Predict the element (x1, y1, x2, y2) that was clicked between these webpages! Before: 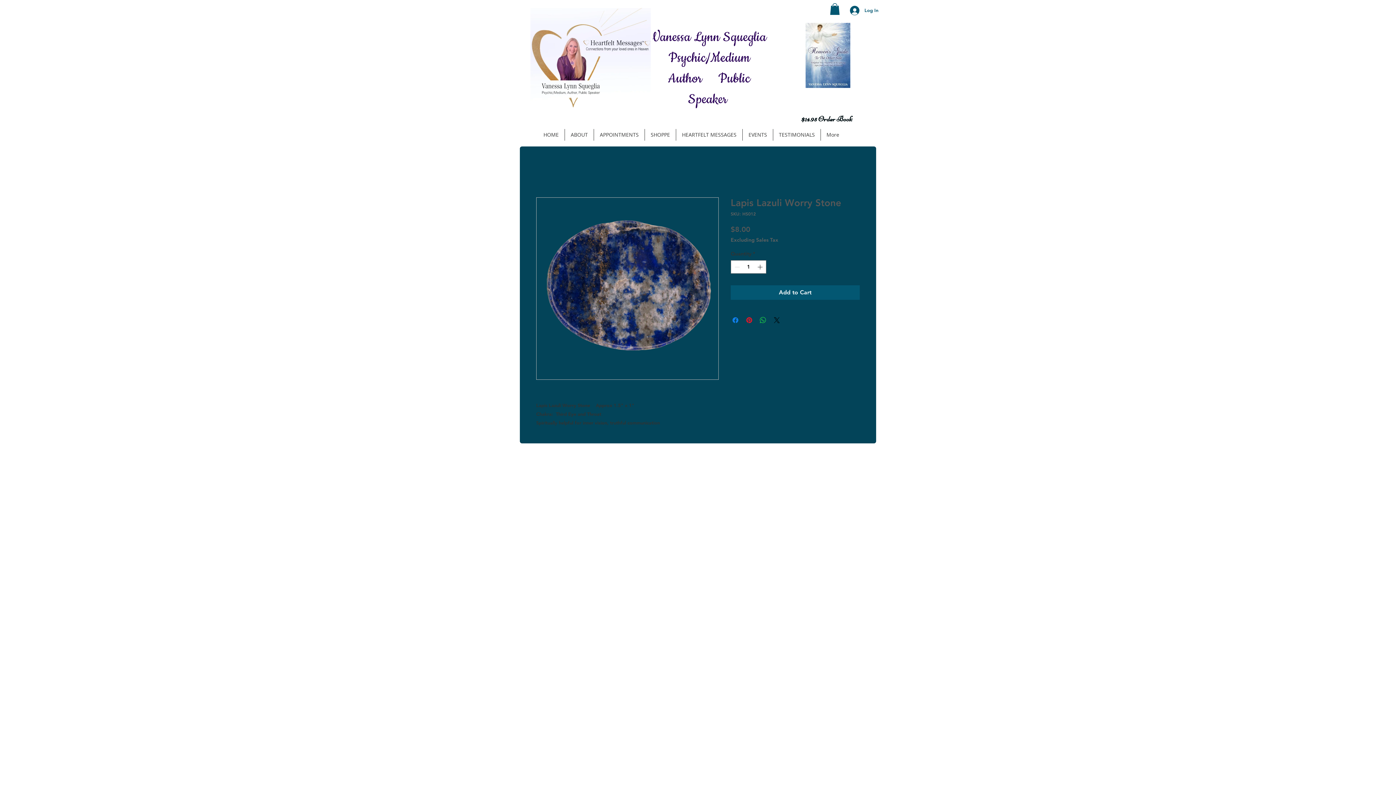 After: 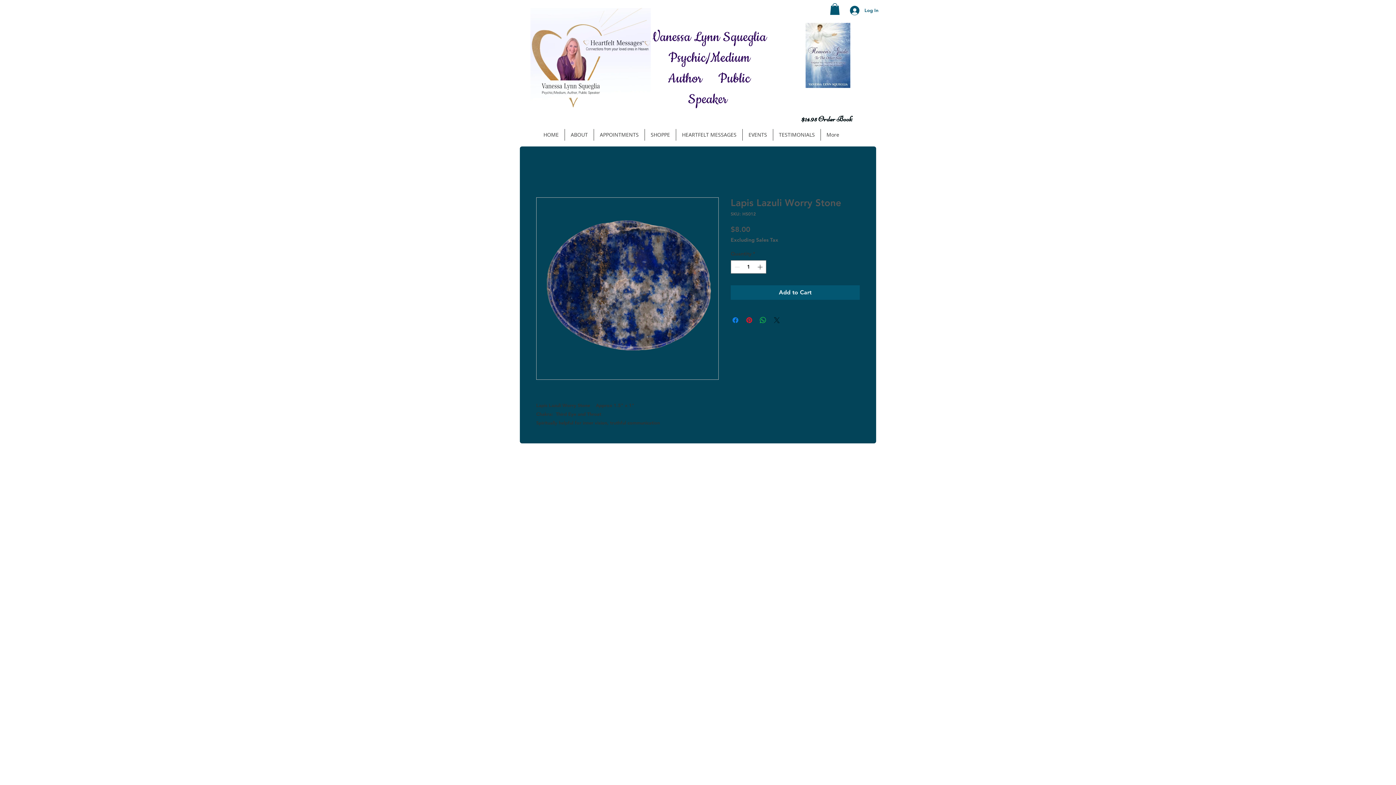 Action: bbox: (772, 316, 781, 324) label: Share on X